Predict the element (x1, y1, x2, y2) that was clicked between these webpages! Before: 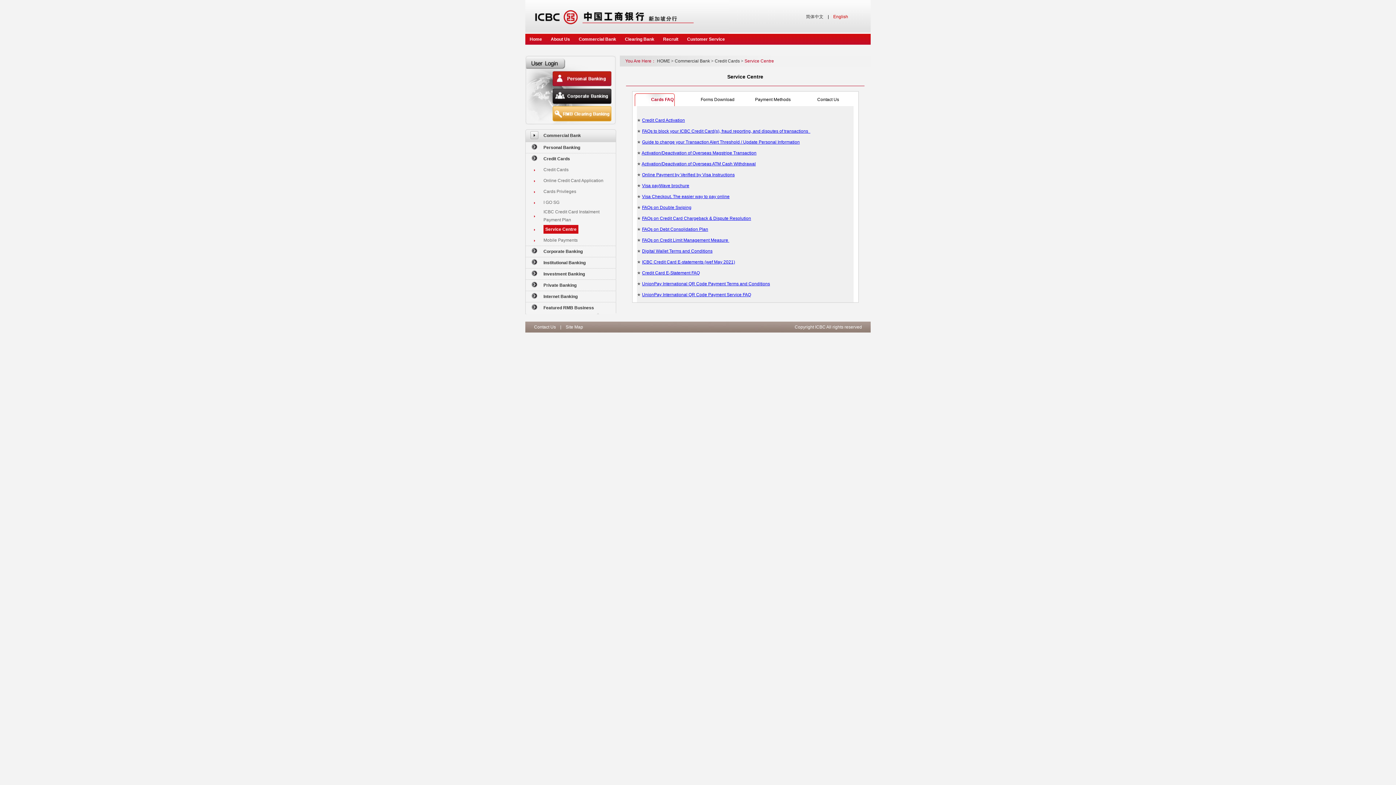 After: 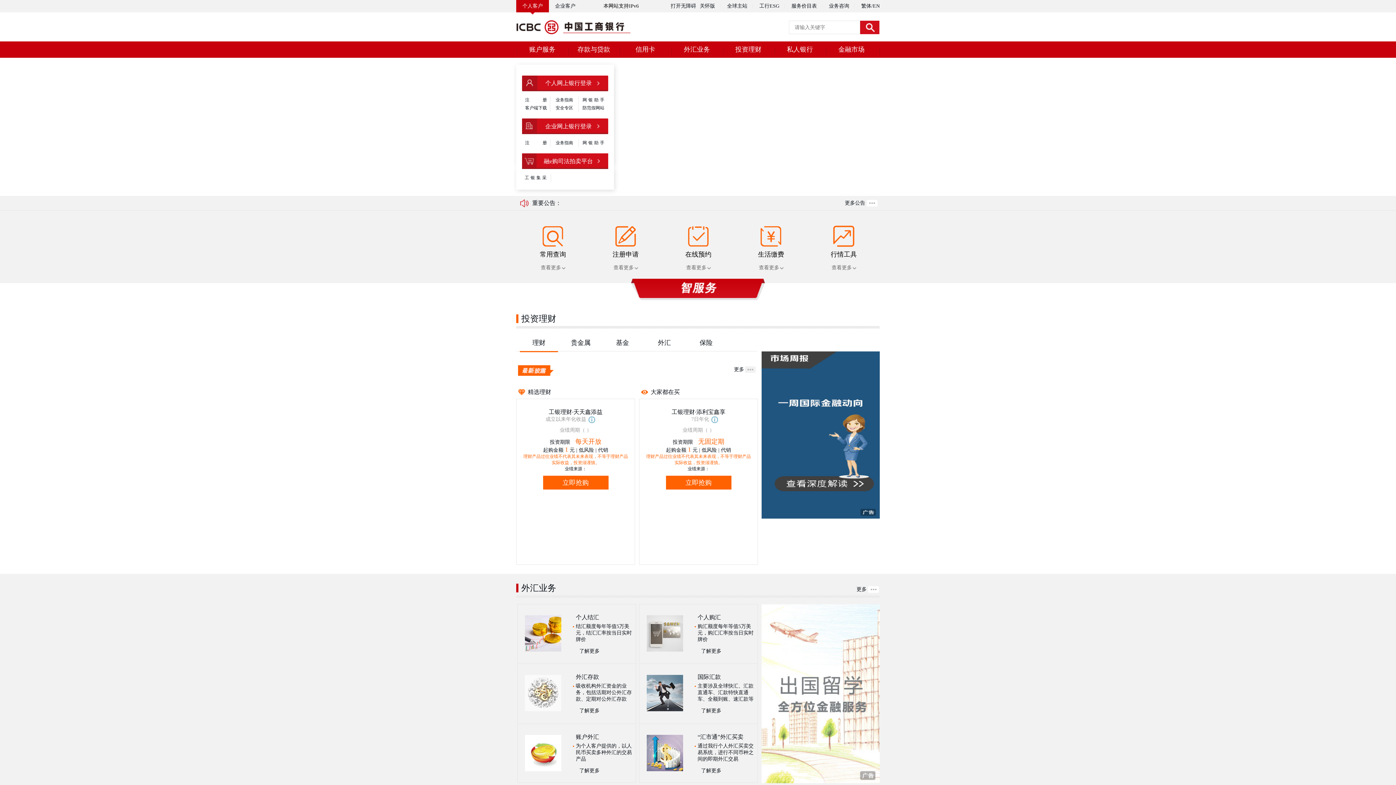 Action: bbox: (574, 33, 620, 44) label: Commercial Bank